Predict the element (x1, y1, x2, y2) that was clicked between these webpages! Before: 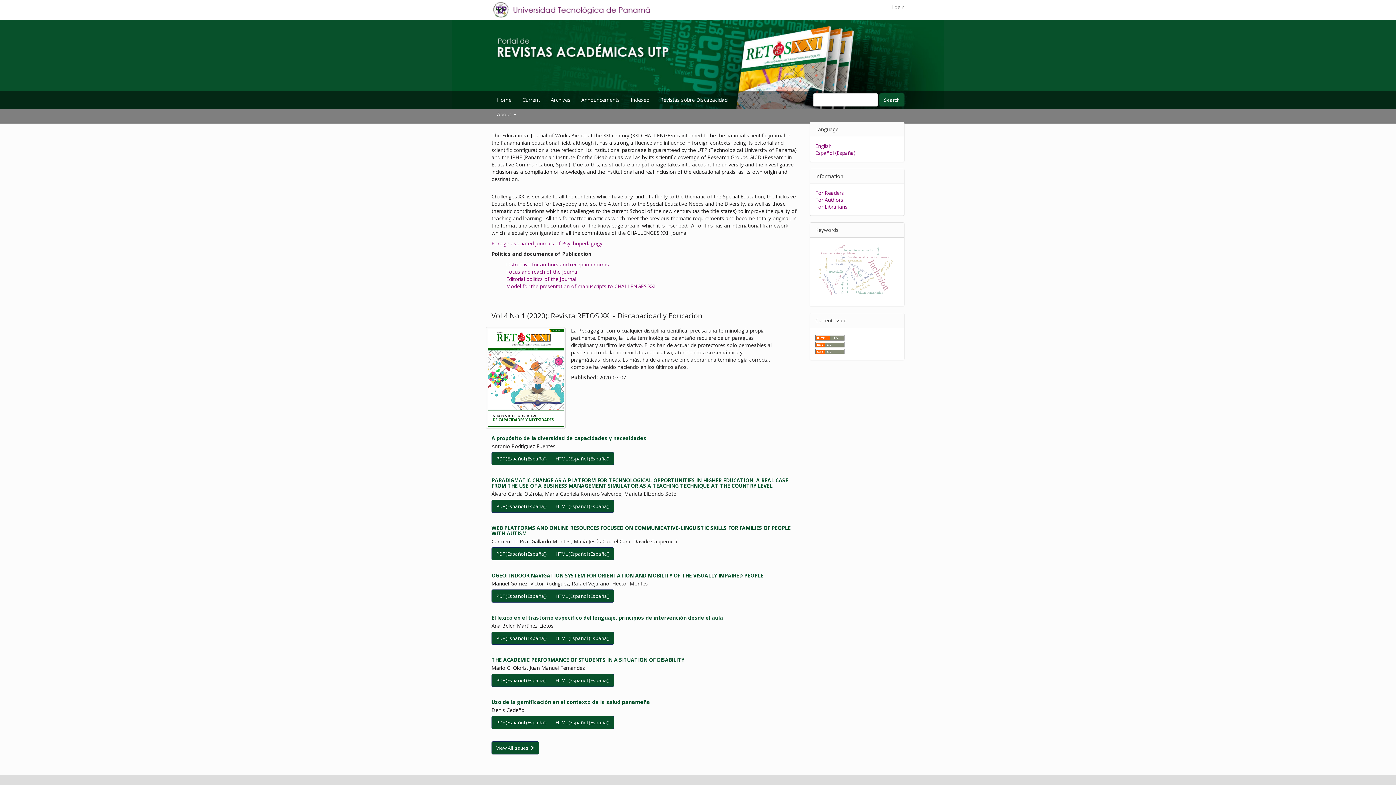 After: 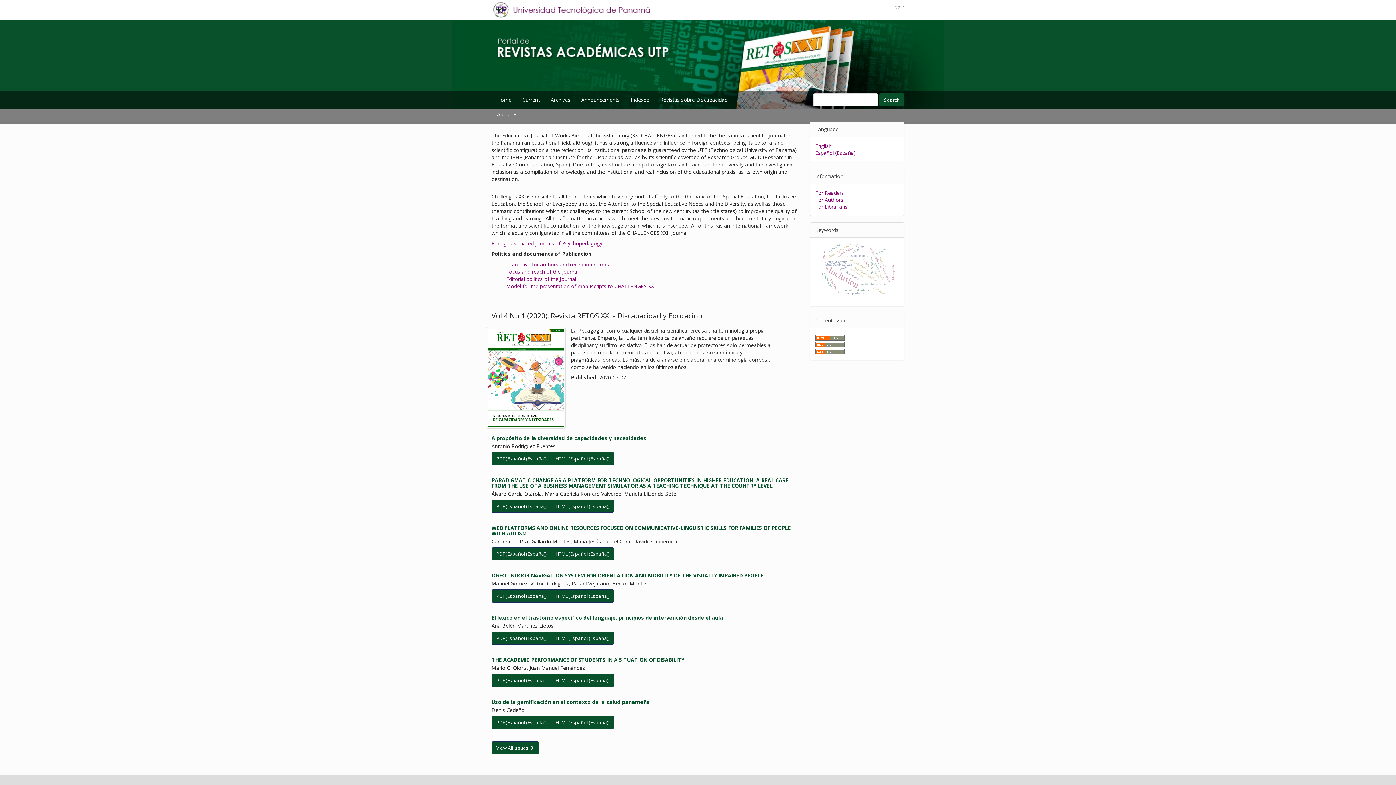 Action: label: English bbox: (815, 142, 831, 149)